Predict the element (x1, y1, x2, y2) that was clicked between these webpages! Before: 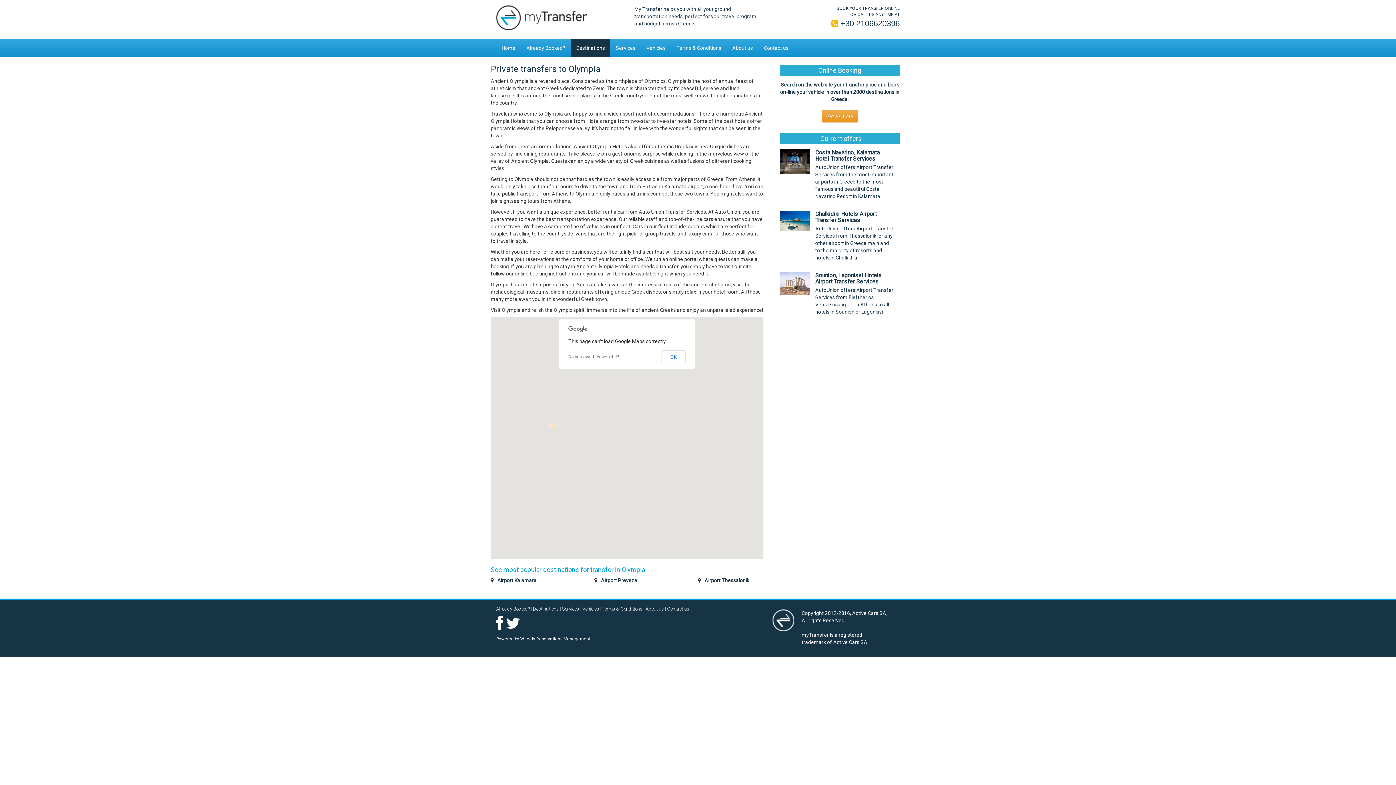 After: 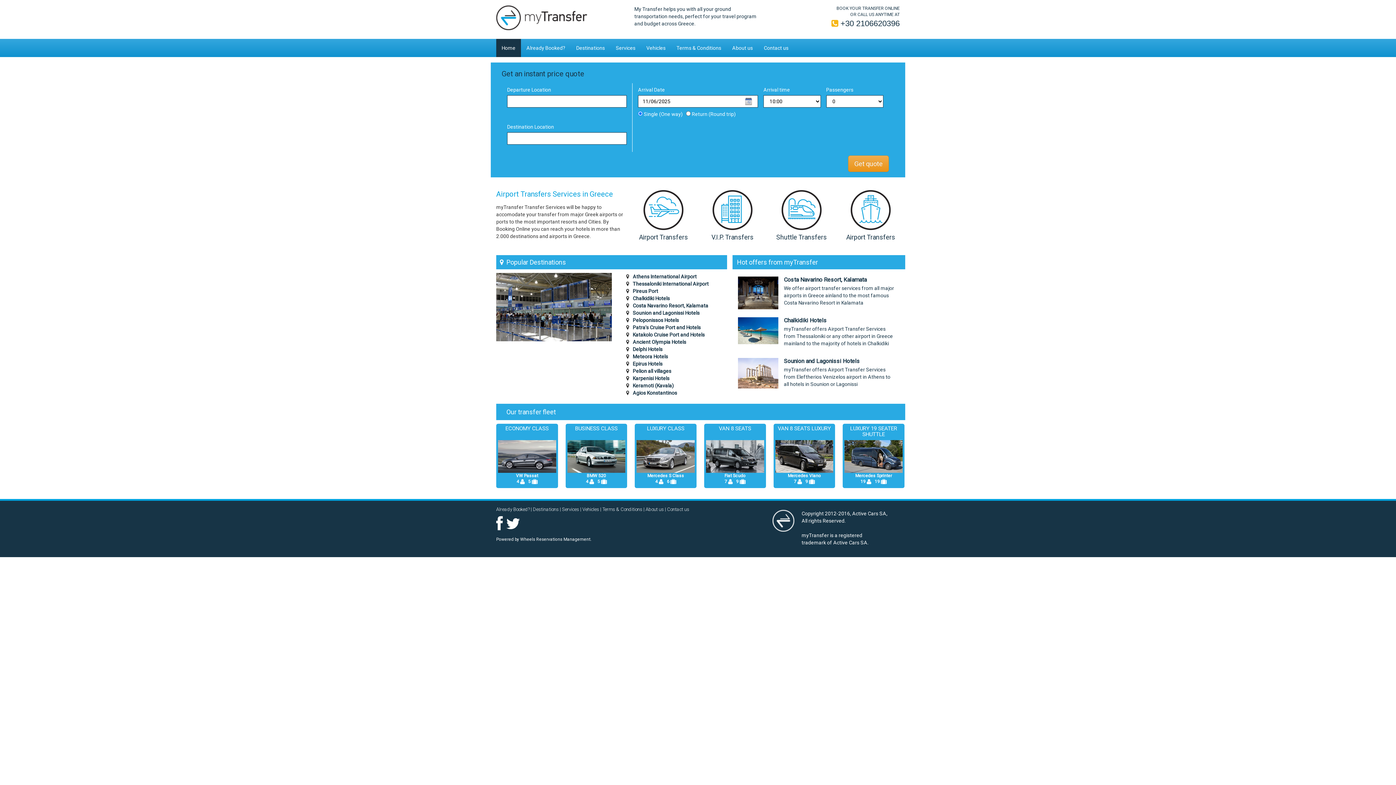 Action: label: Get a Quote bbox: (821, 110, 858, 122)